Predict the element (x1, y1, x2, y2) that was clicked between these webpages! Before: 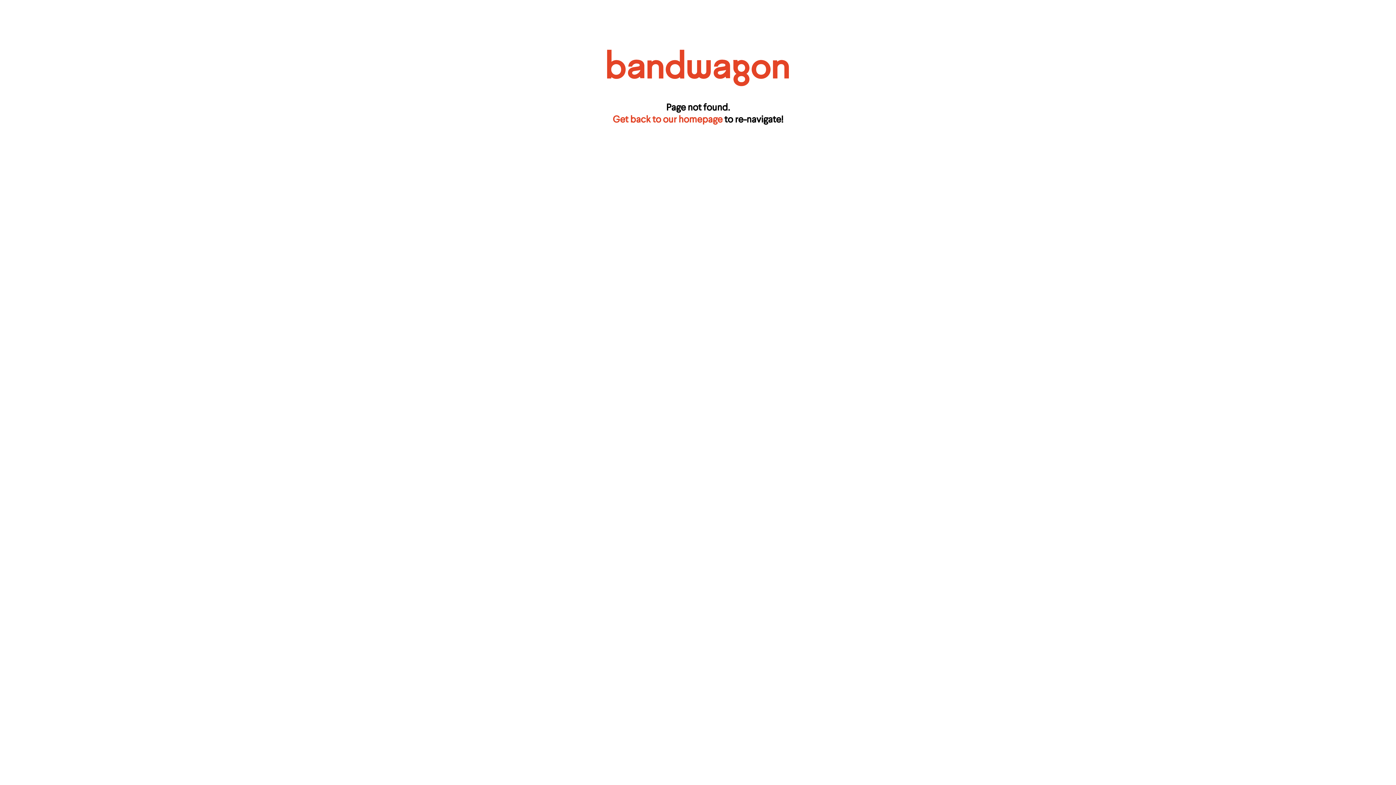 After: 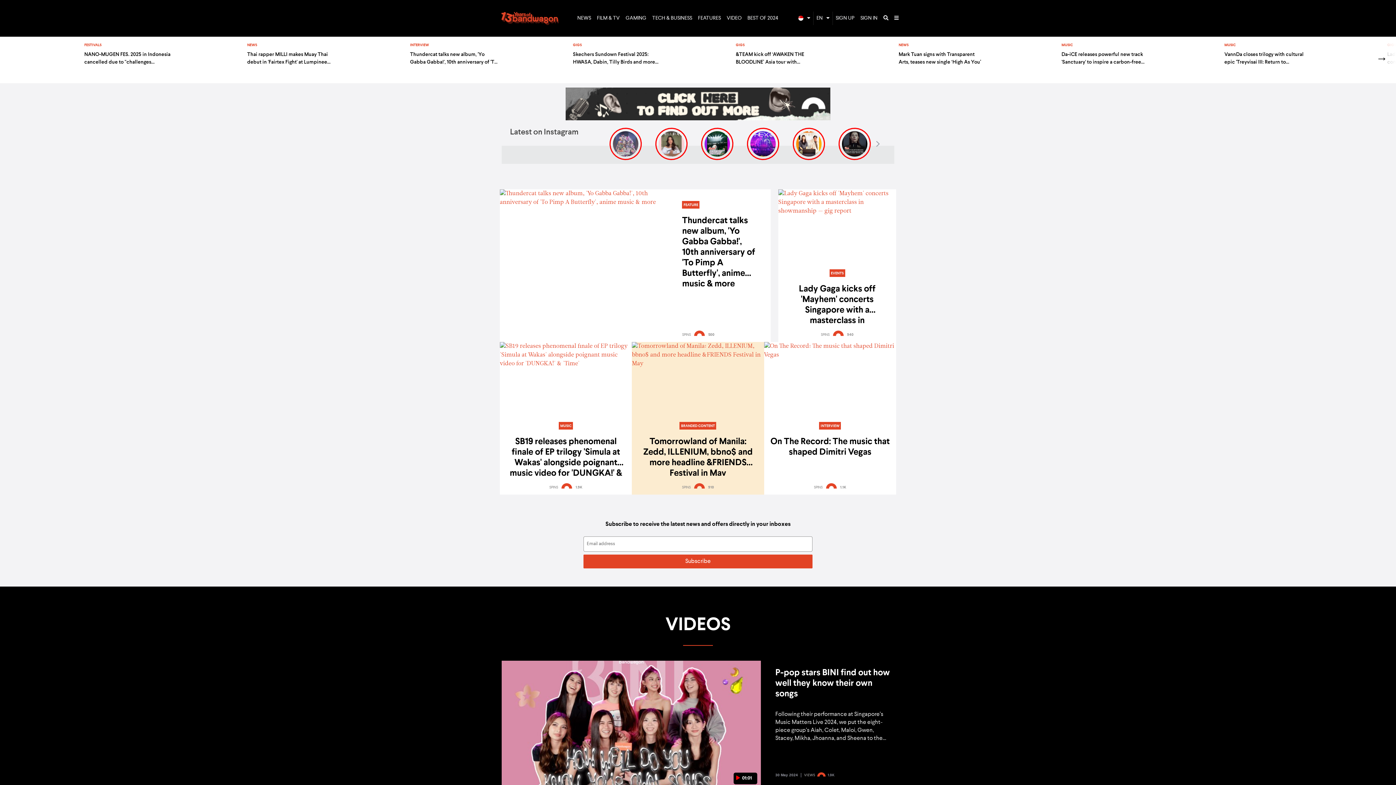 Action: bbox: (612, 115, 722, 124) label: Get back to our homepage